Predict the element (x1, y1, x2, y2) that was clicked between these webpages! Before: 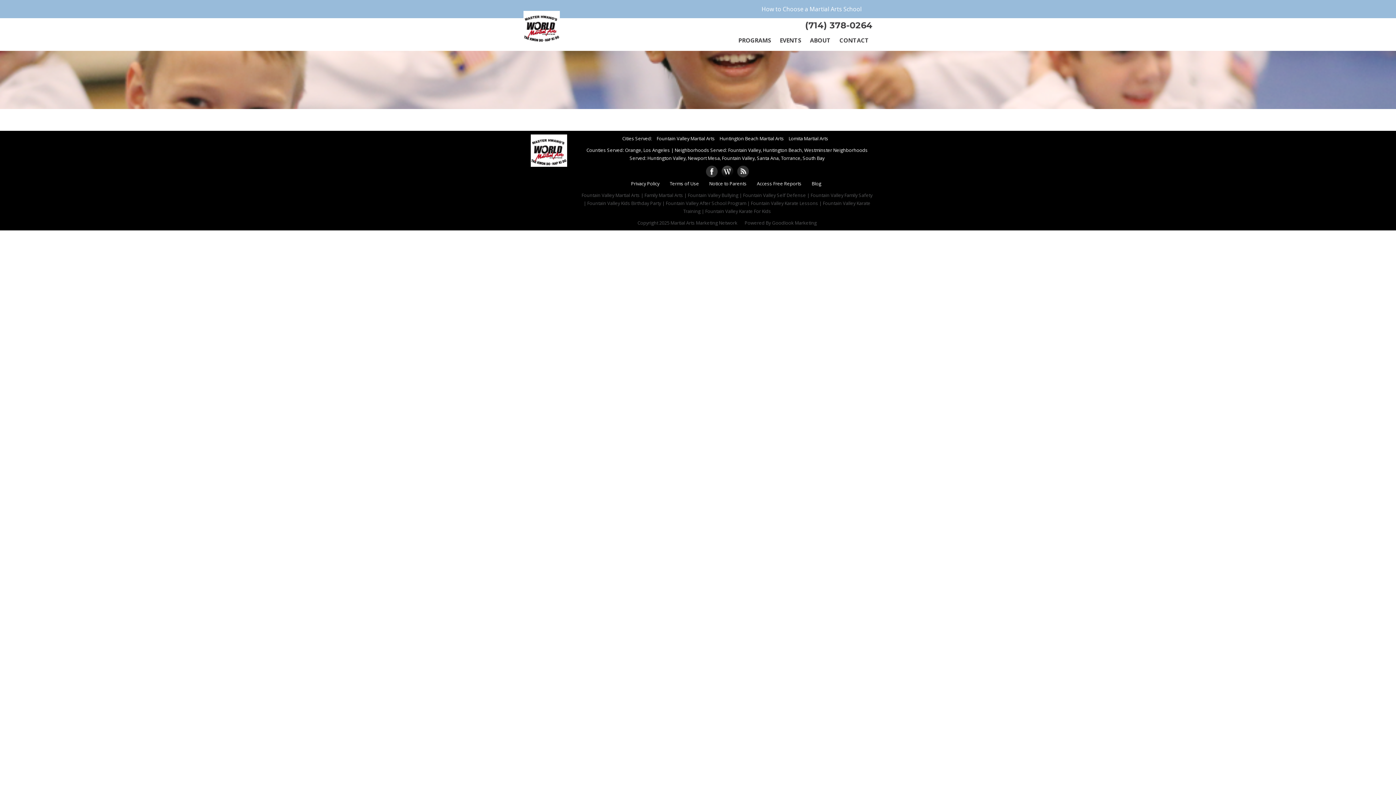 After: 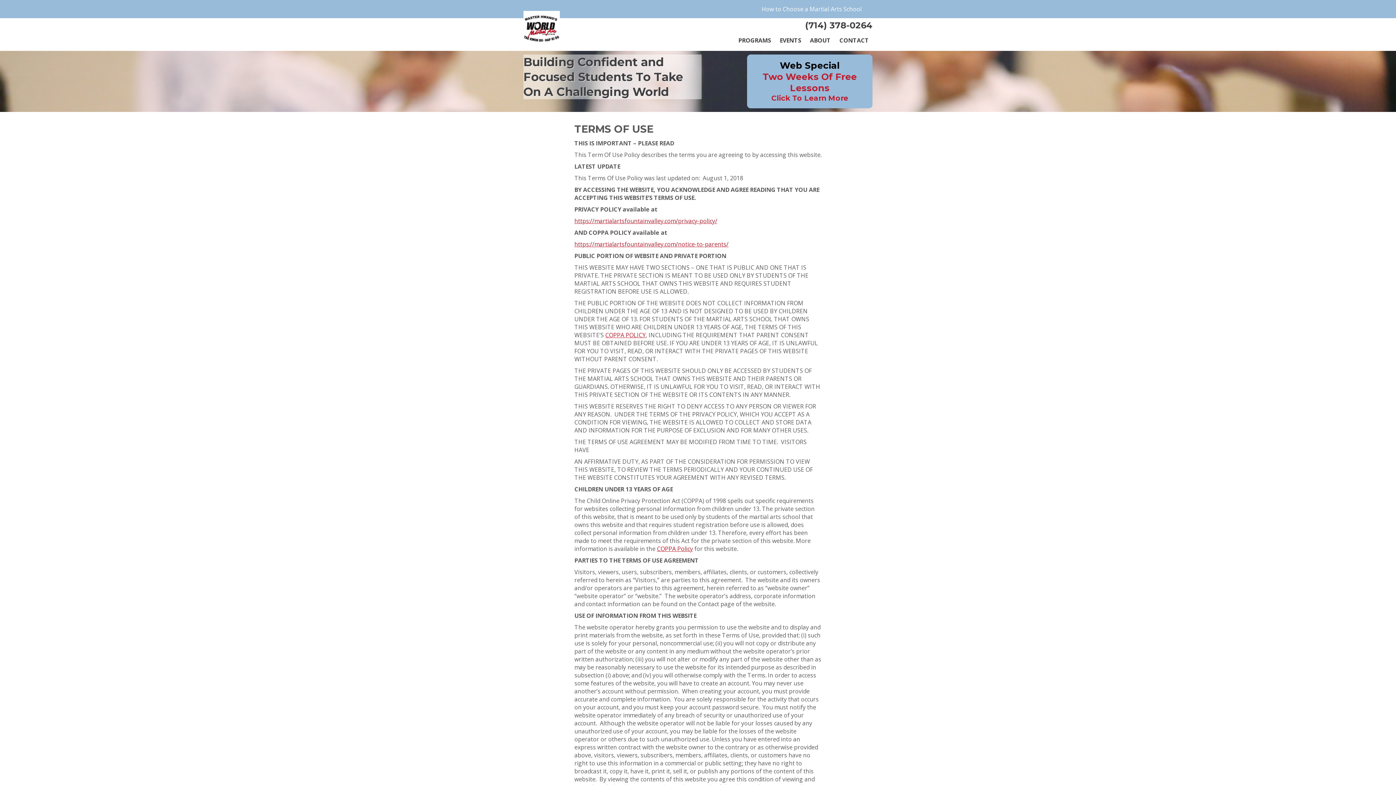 Action: bbox: (669, 180, 699, 186) label: Terms of Use